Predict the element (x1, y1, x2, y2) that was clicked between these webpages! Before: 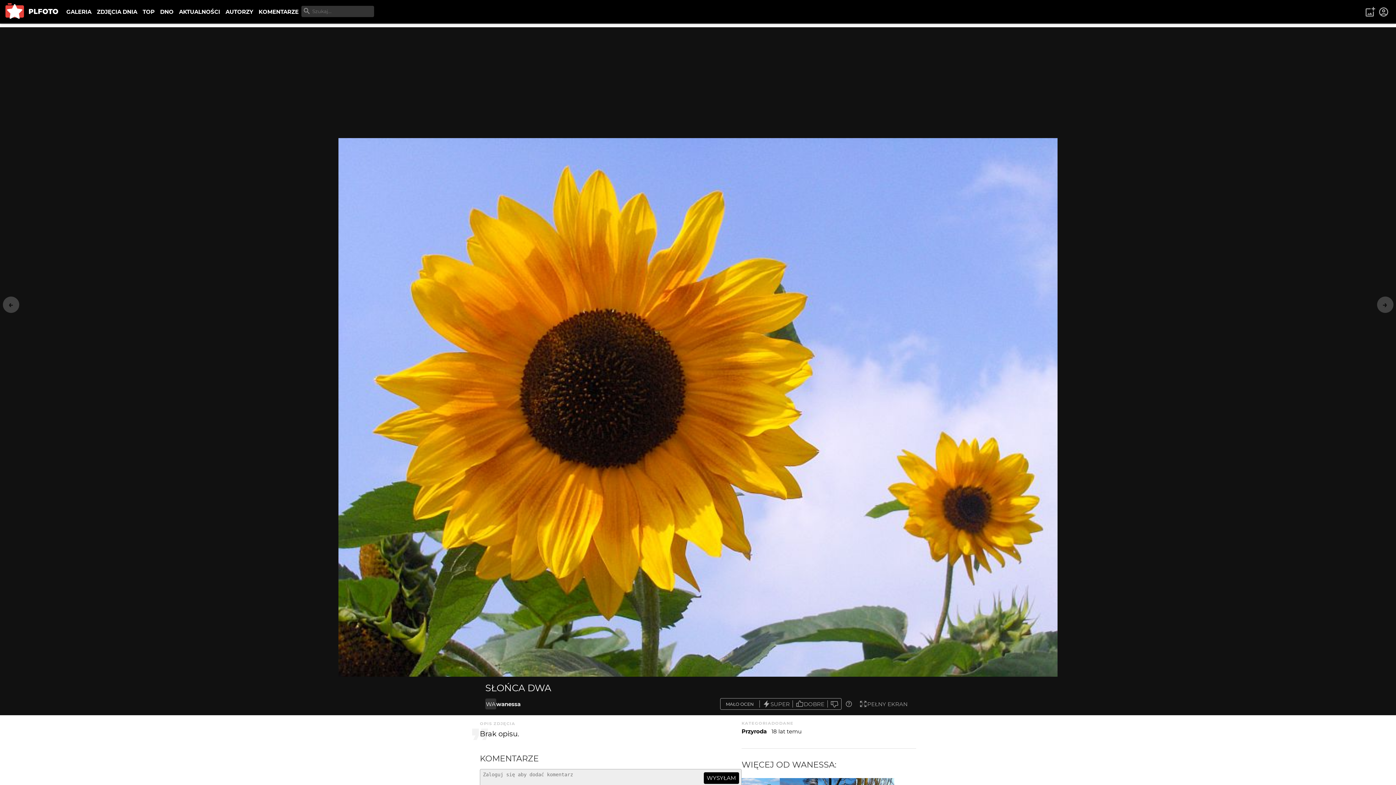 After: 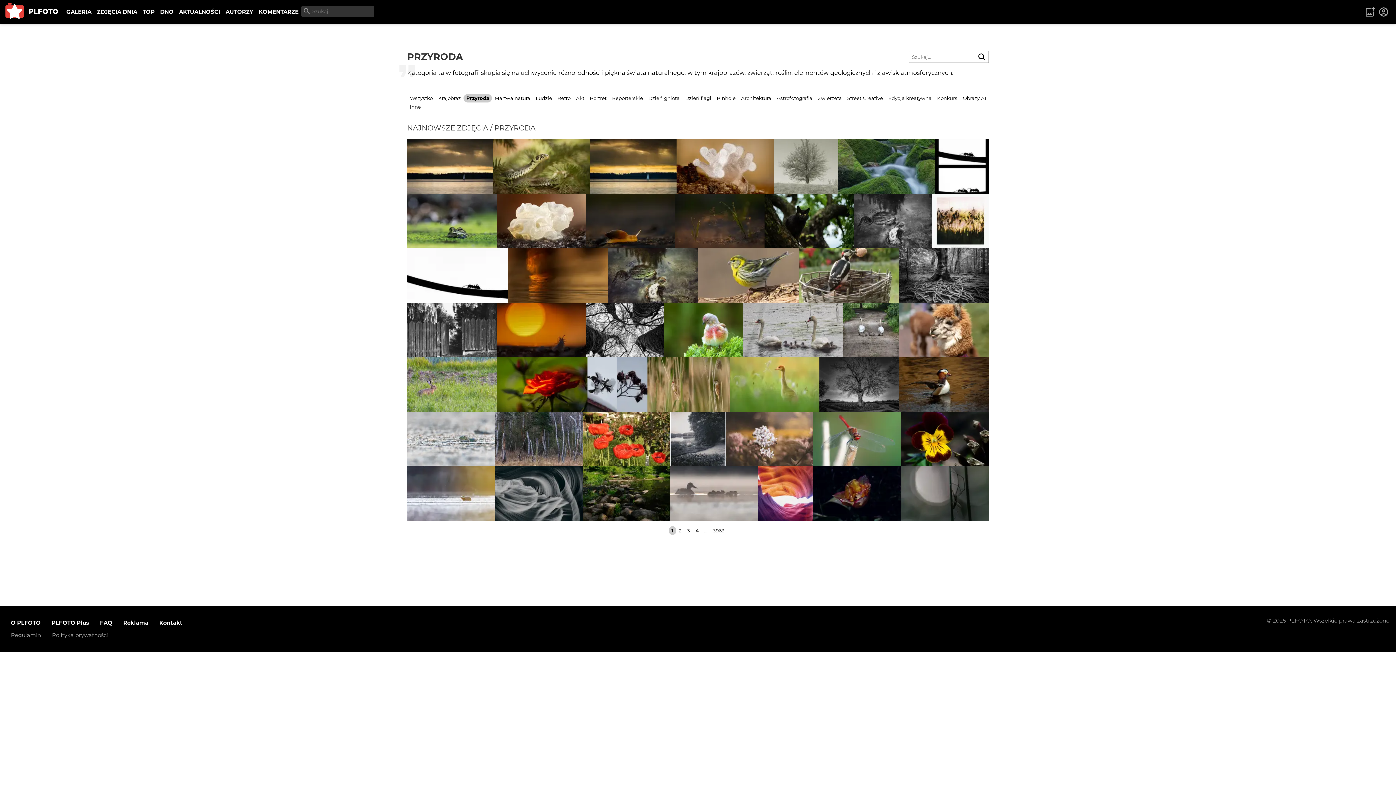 Action: bbox: (741, 728, 766, 735) label: Przyroda